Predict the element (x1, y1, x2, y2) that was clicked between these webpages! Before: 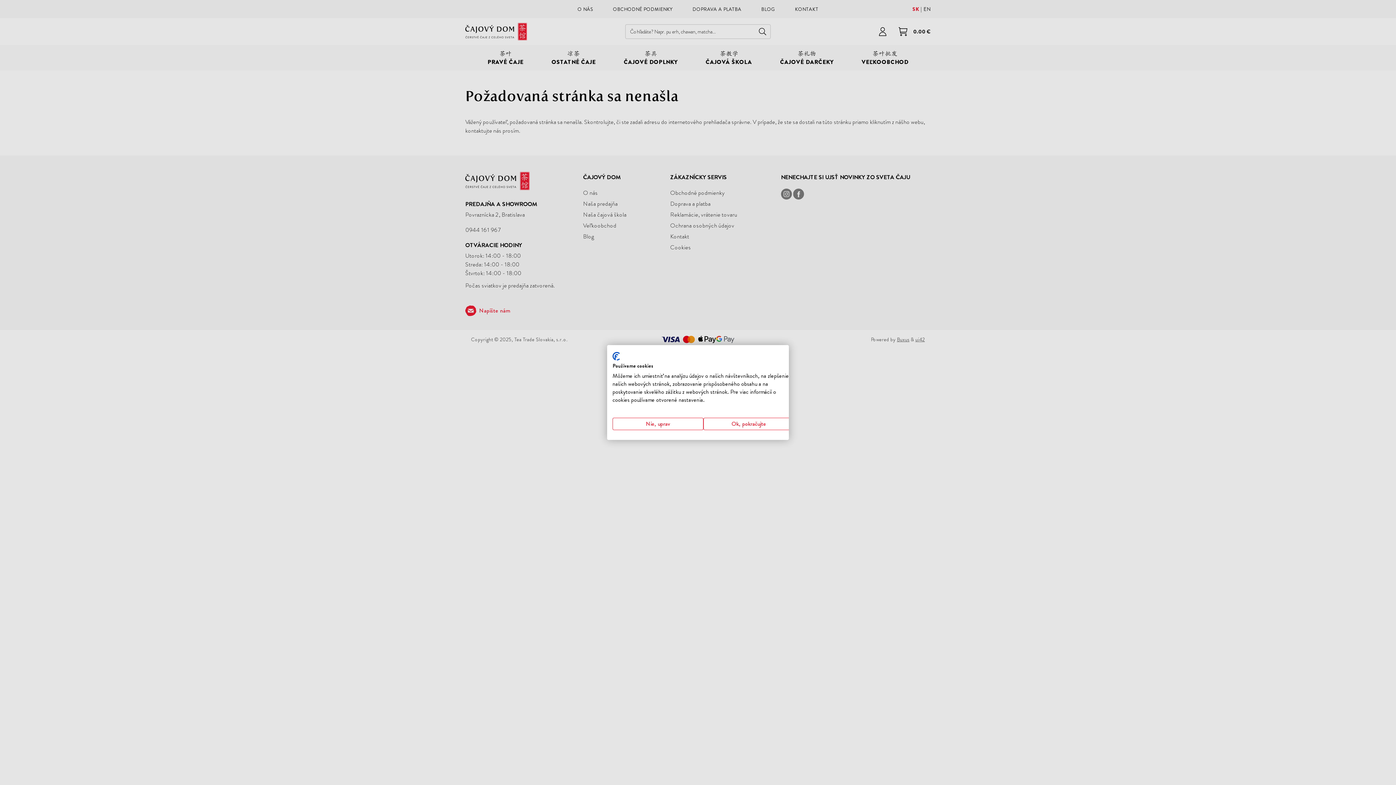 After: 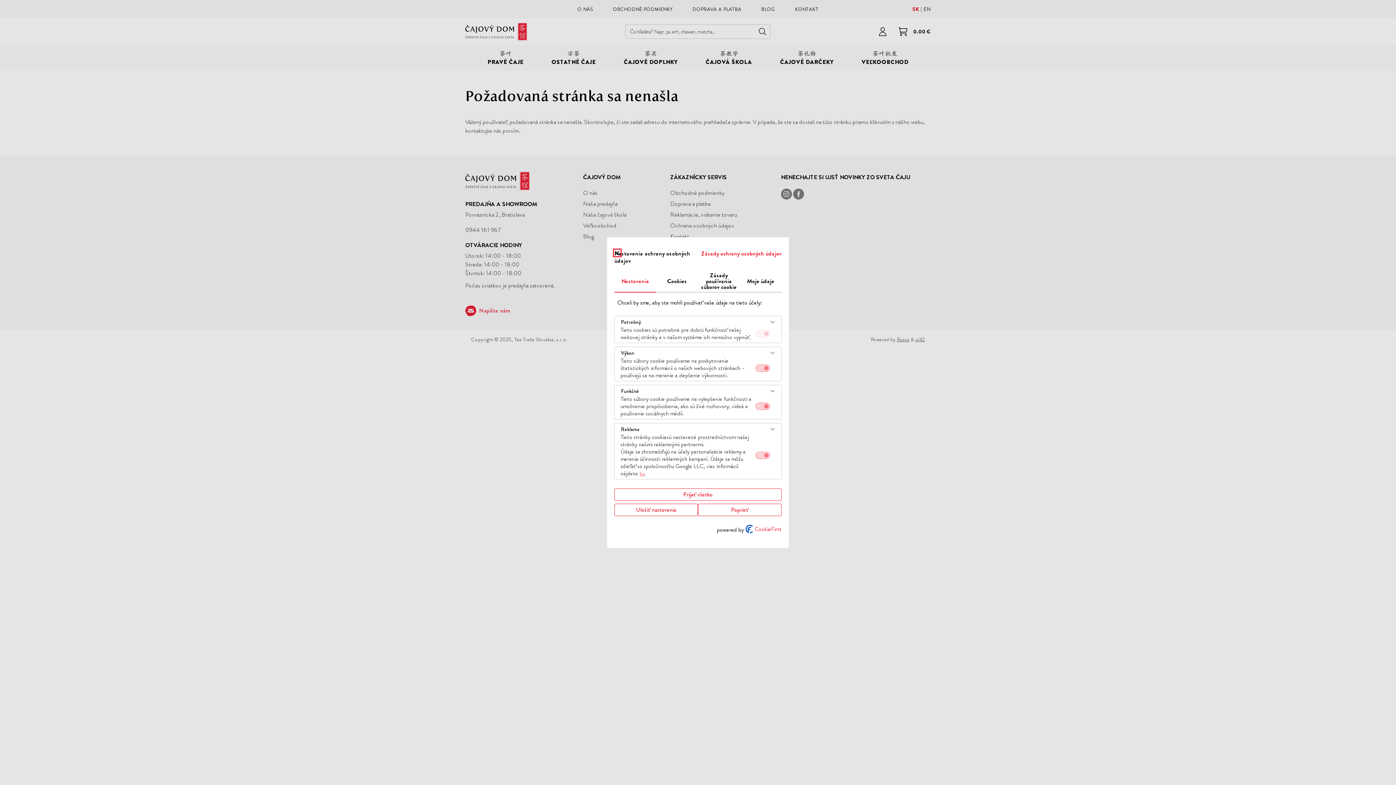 Action: label: Úprava predvolieb cookie  bbox: (612, 418, 703, 430)